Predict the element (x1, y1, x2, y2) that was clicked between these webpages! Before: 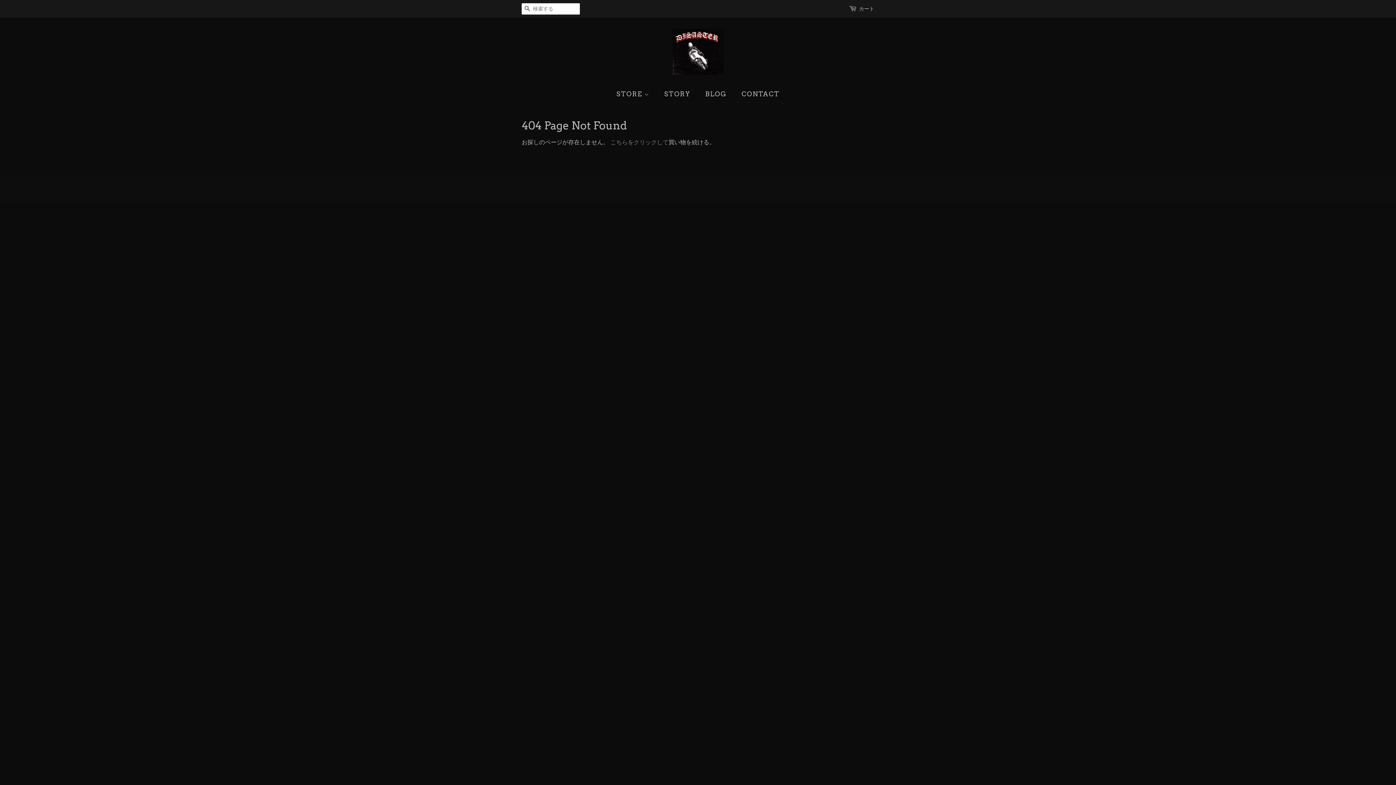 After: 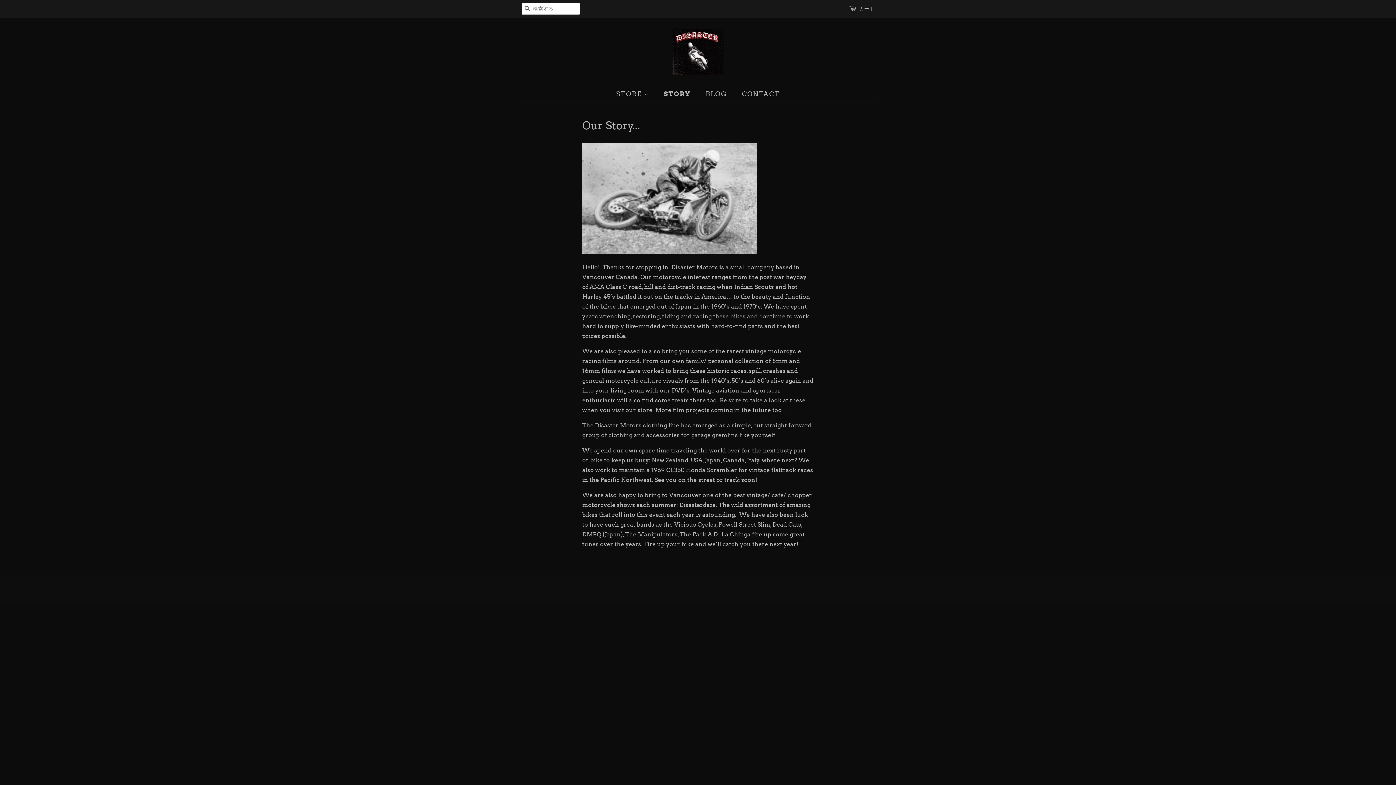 Action: label: STORY bbox: (658, 86, 697, 102)